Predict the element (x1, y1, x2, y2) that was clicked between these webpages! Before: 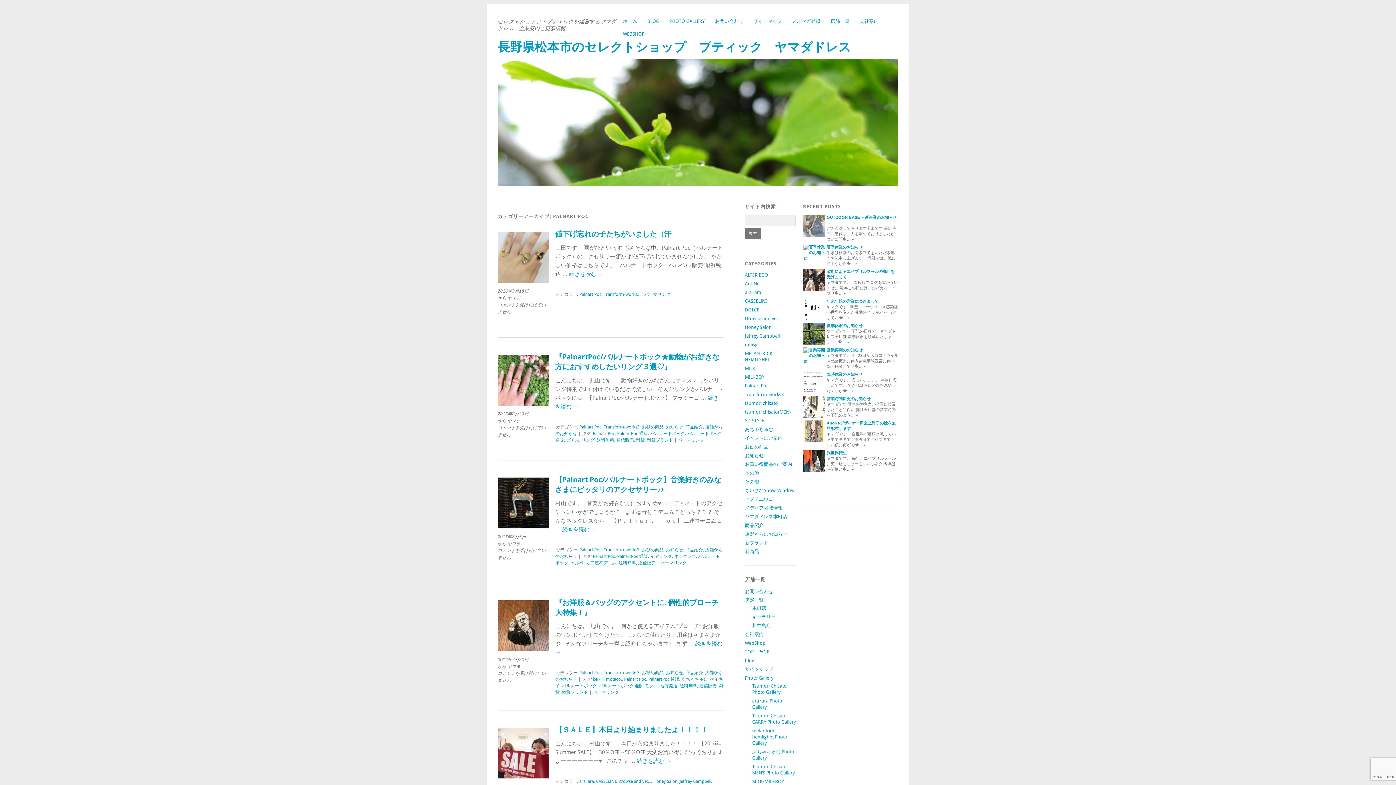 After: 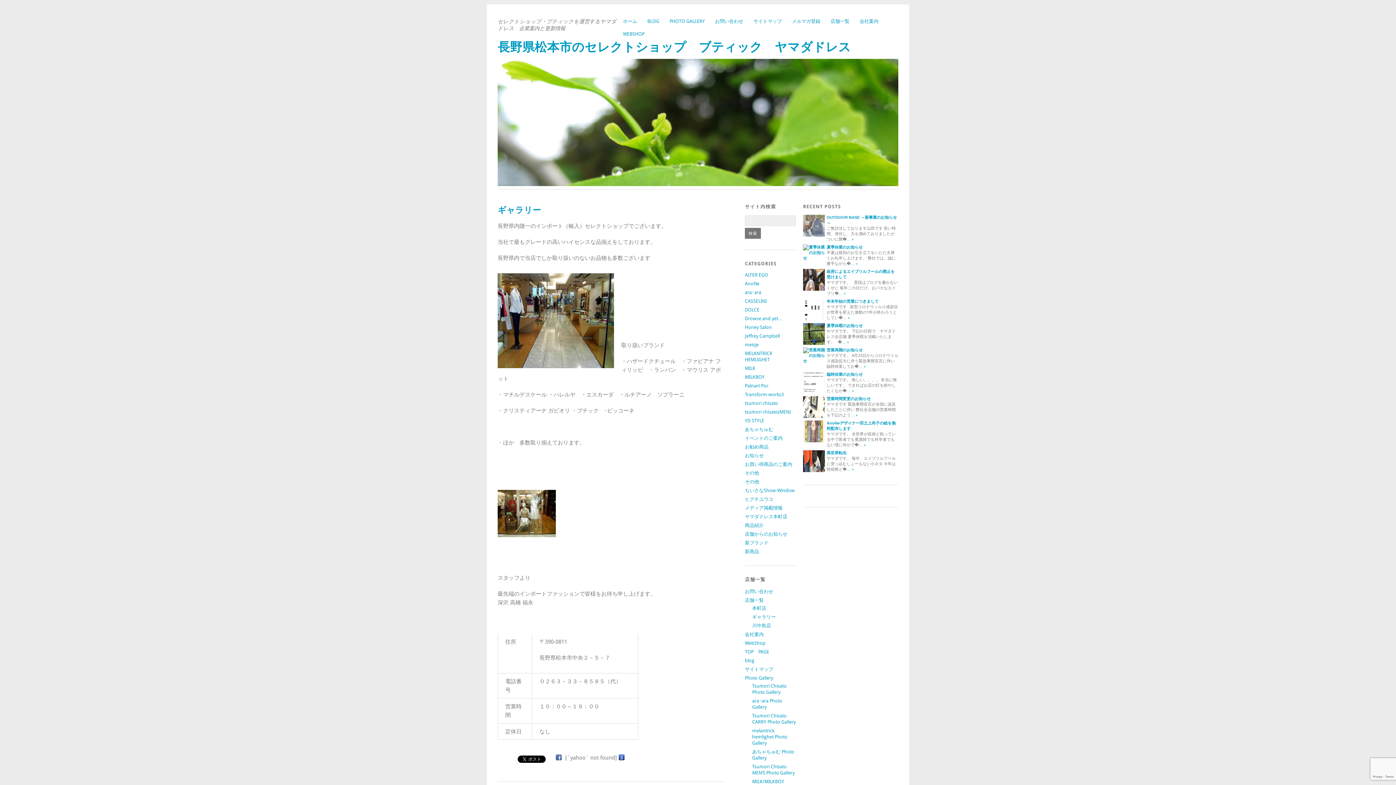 Action: bbox: (752, 614, 775, 620) label: ギャラリー